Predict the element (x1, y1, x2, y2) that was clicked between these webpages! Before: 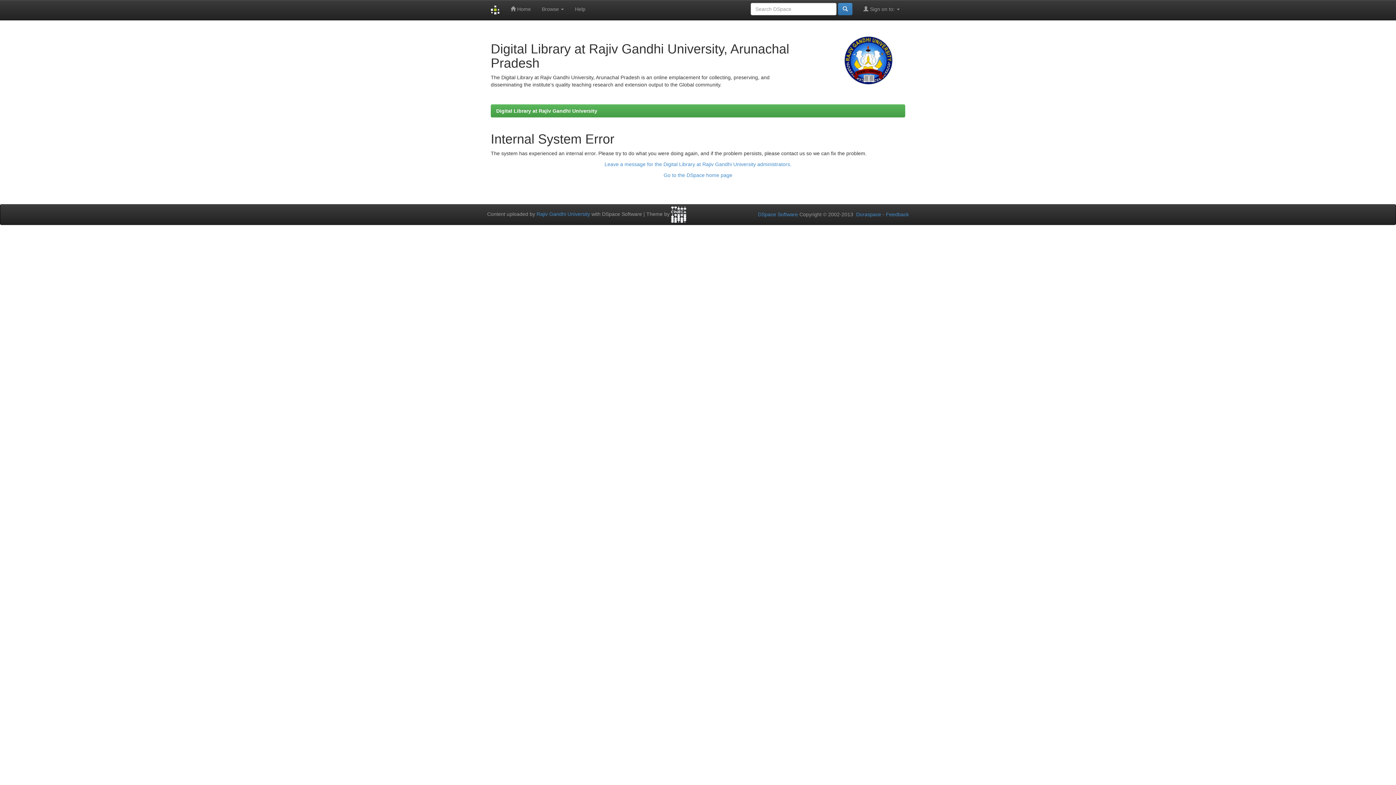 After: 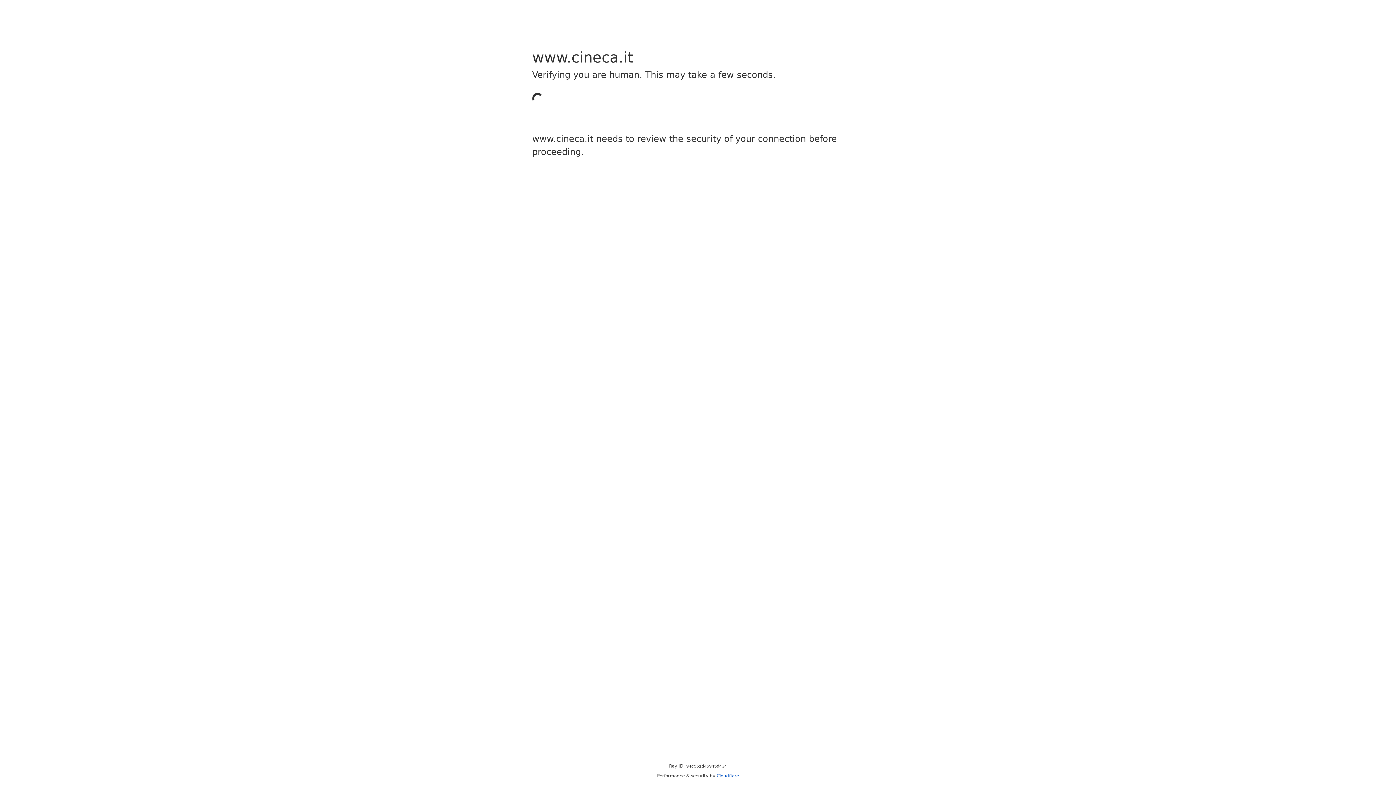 Action: bbox: (671, 211, 686, 217)